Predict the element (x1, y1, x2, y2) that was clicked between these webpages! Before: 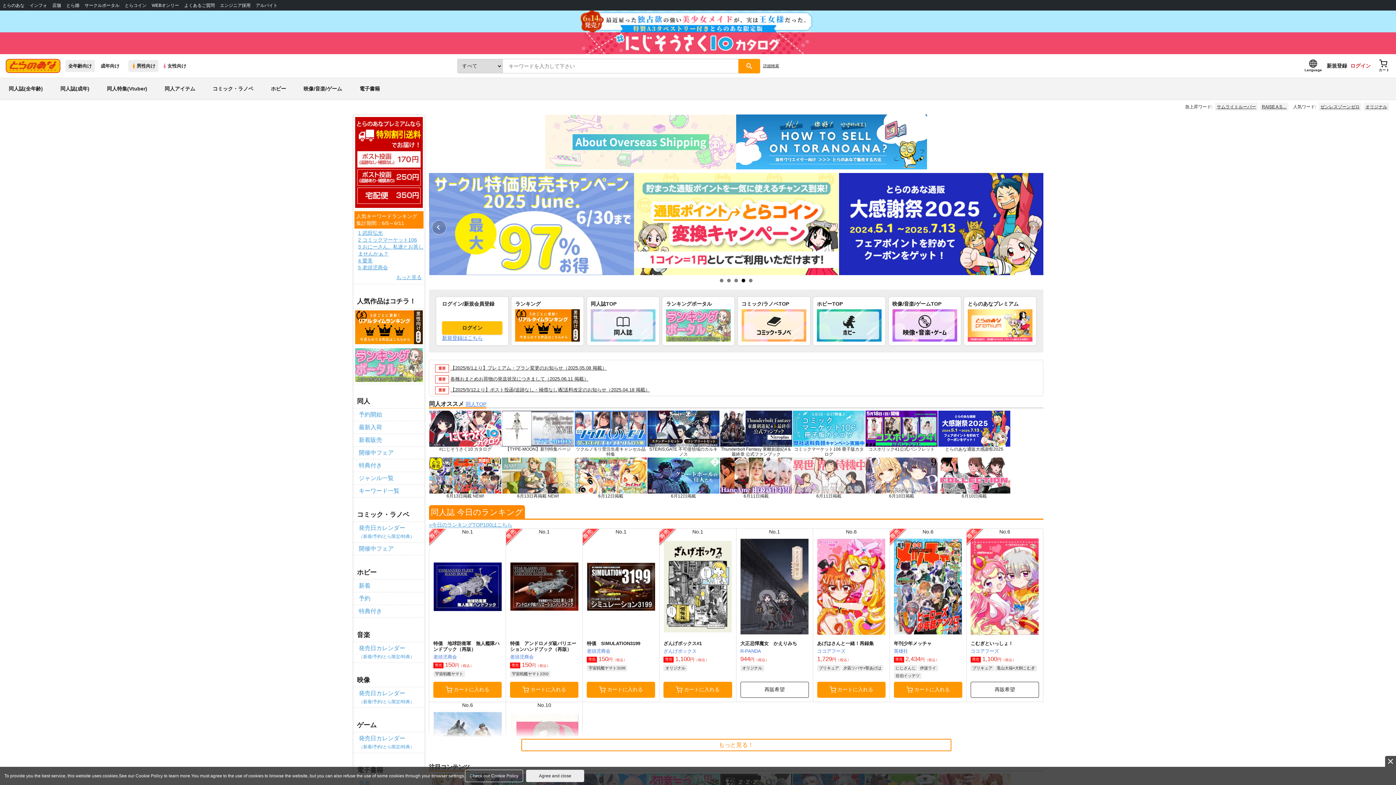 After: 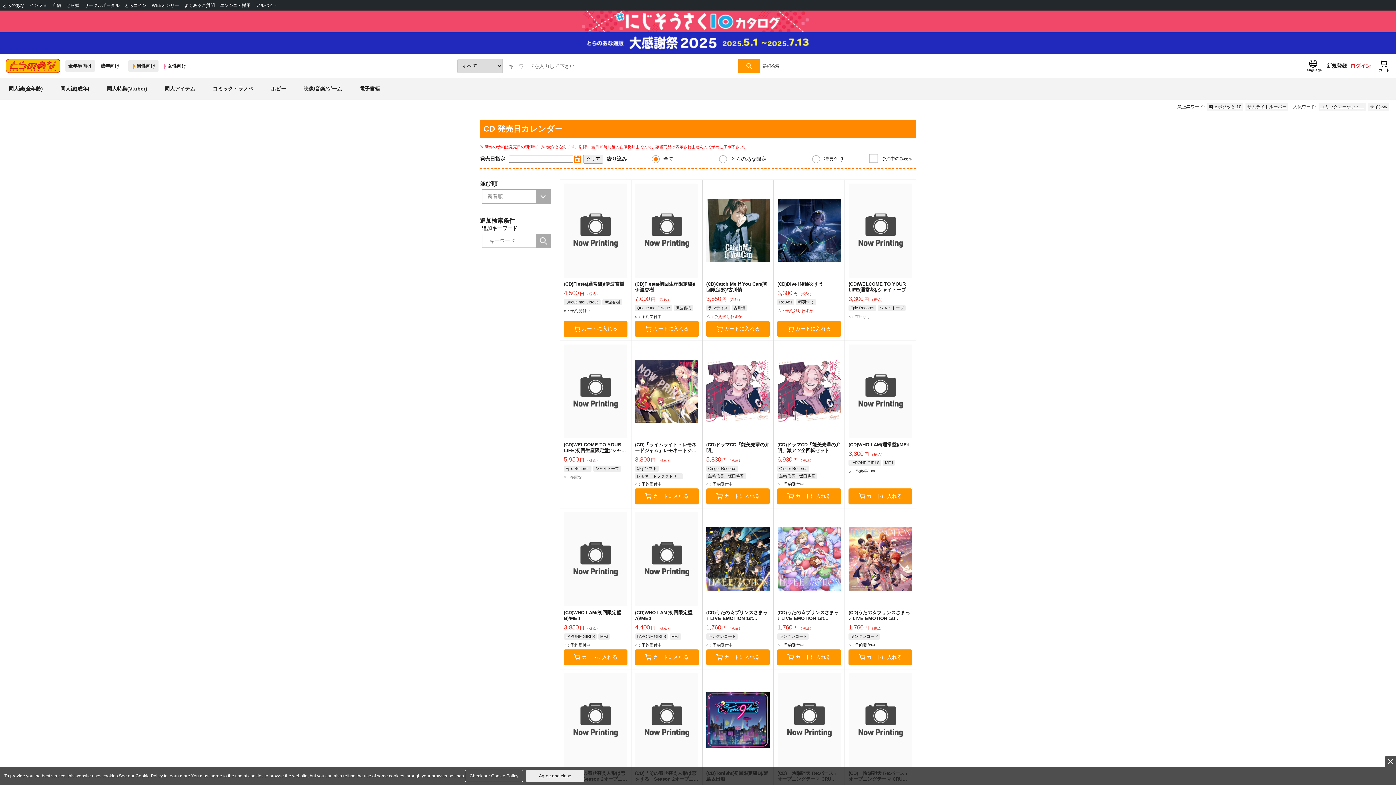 Action: bbox: (353, 642, 424, 663) label: 発売日カレンダー
（新着/予約/とら限定/特典）